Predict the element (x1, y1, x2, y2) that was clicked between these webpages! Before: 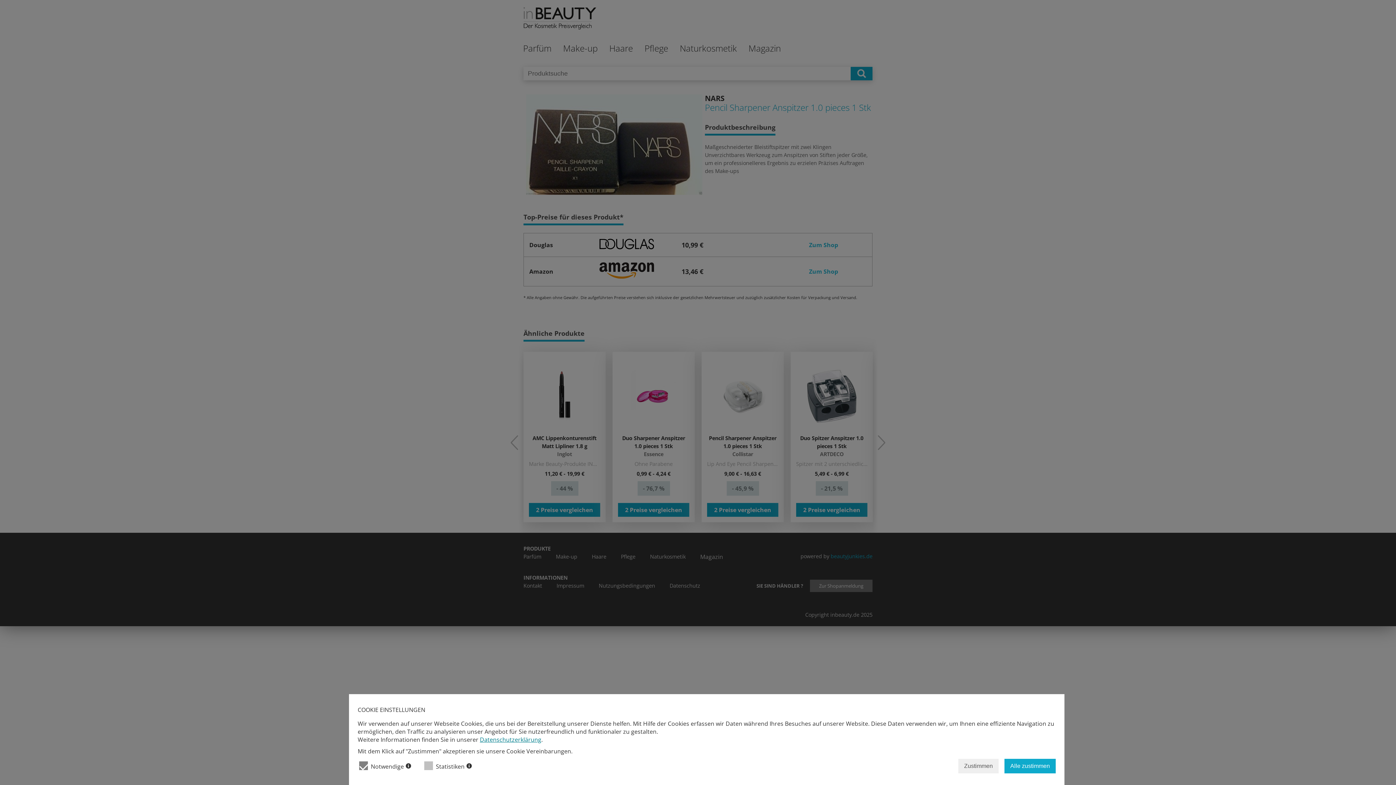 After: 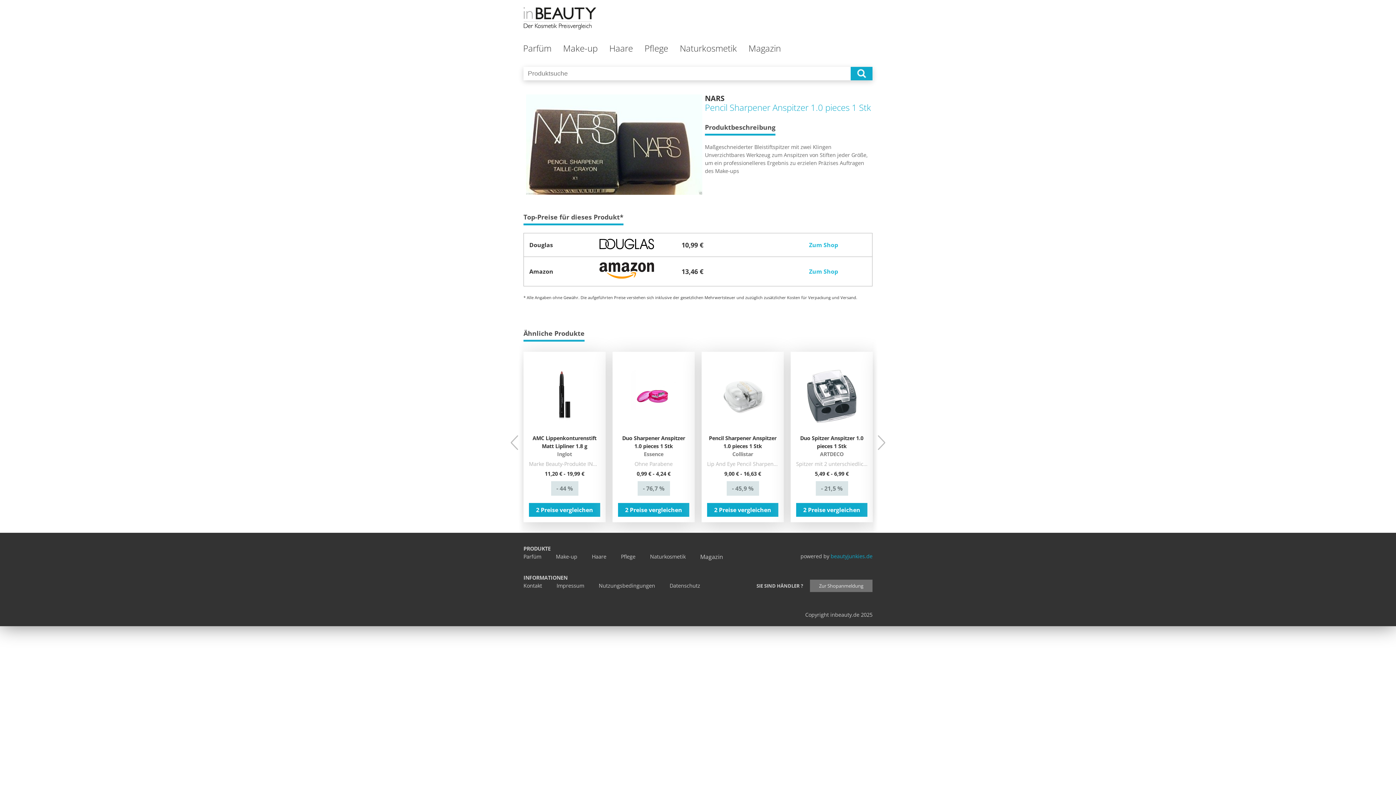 Action: label: Zustimmen bbox: (958, 759, 998, 773)